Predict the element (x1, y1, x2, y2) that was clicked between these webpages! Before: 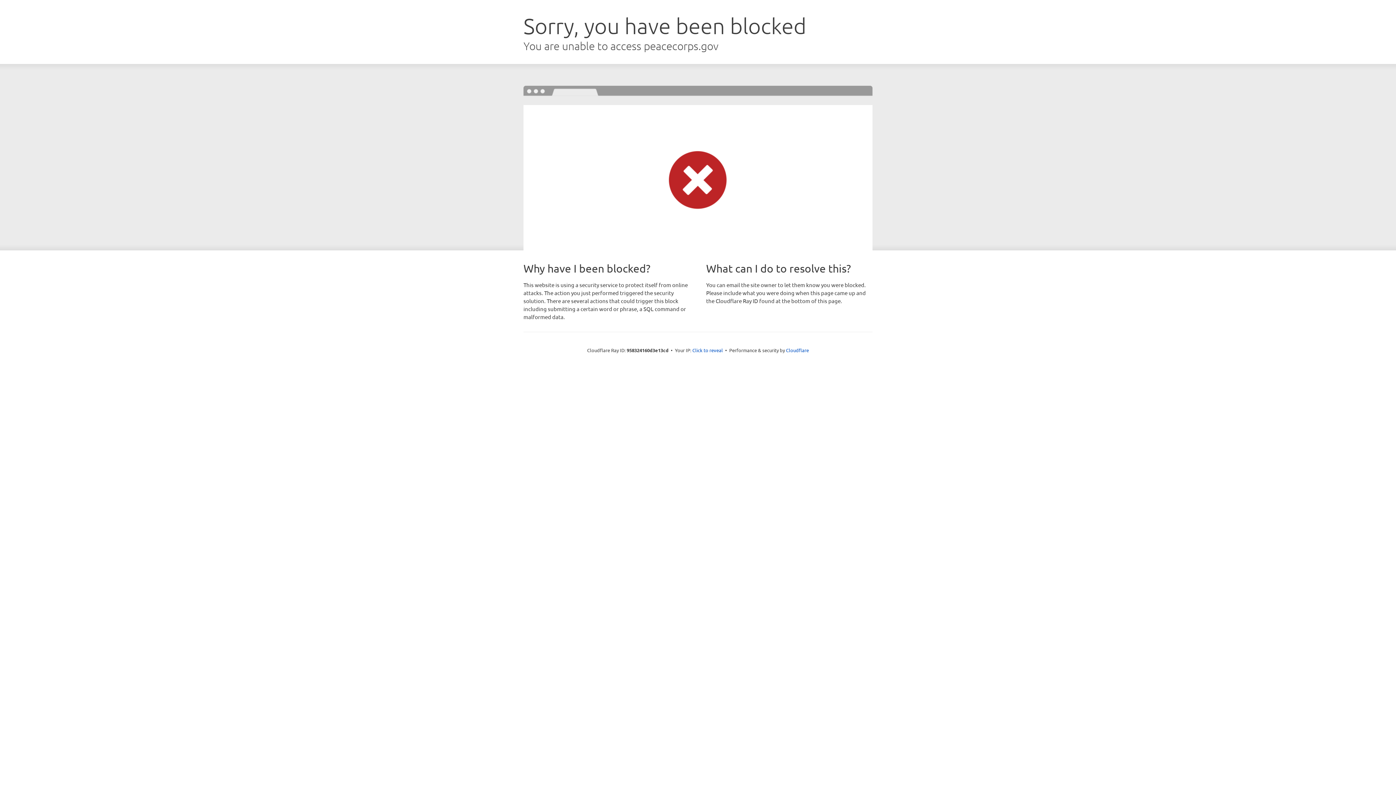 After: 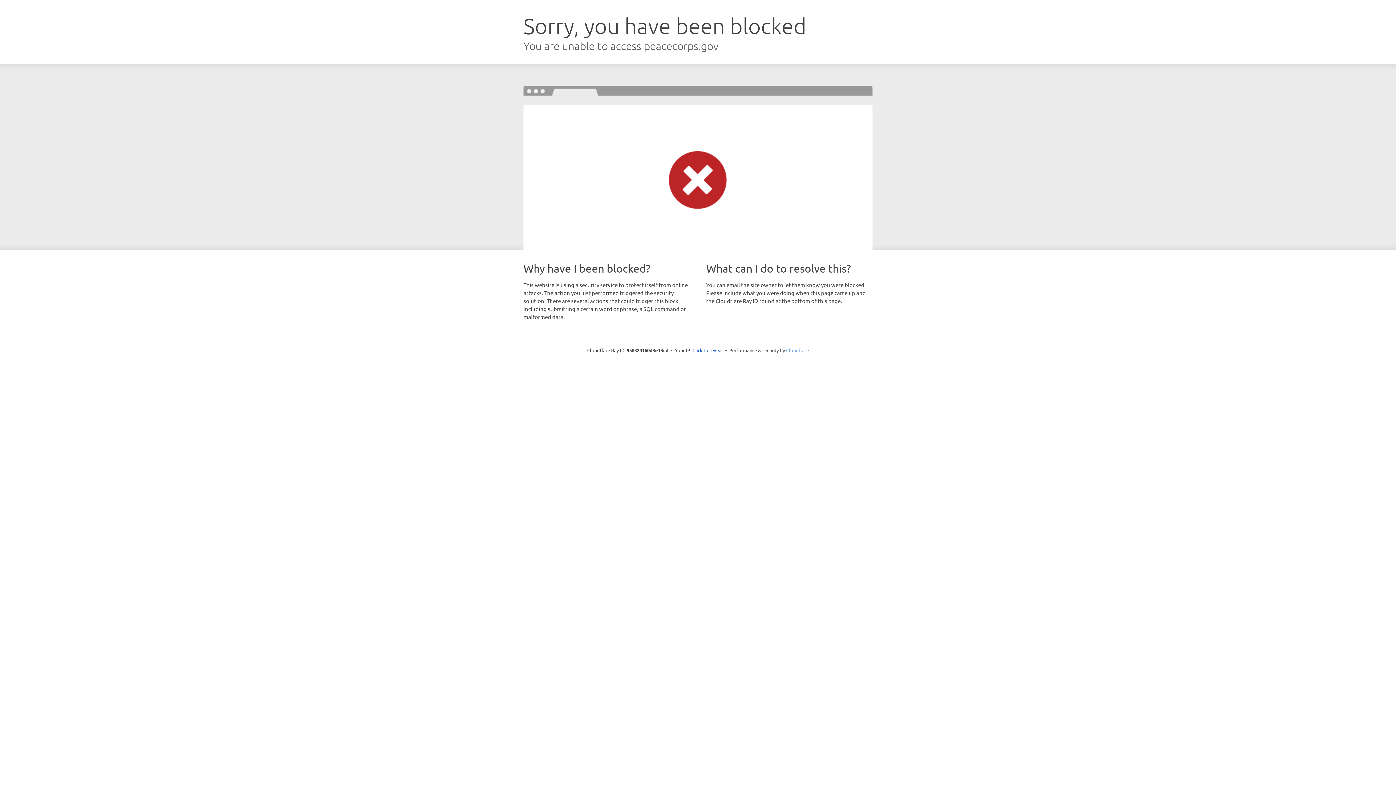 Action: label: Cloudflare bbox: (786, 347, 809, 353)